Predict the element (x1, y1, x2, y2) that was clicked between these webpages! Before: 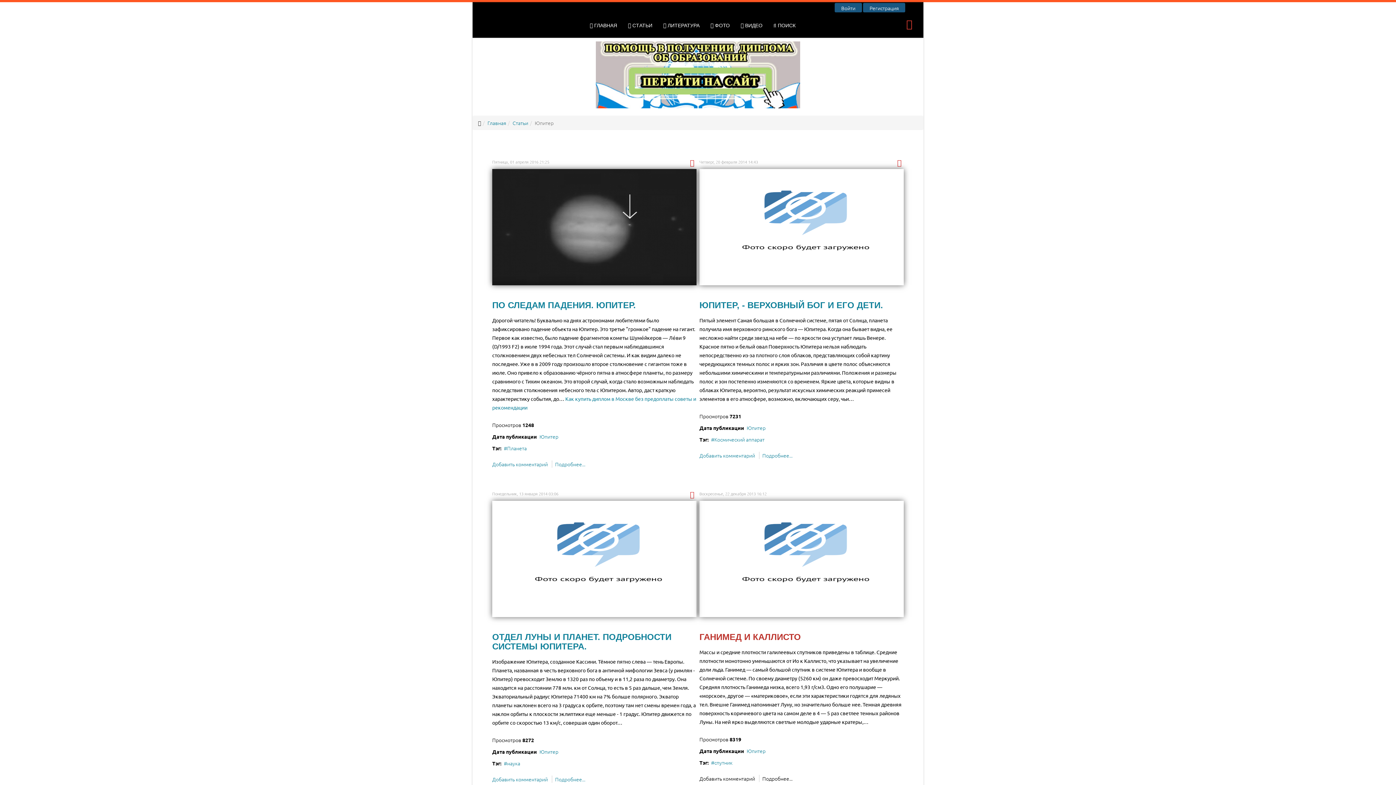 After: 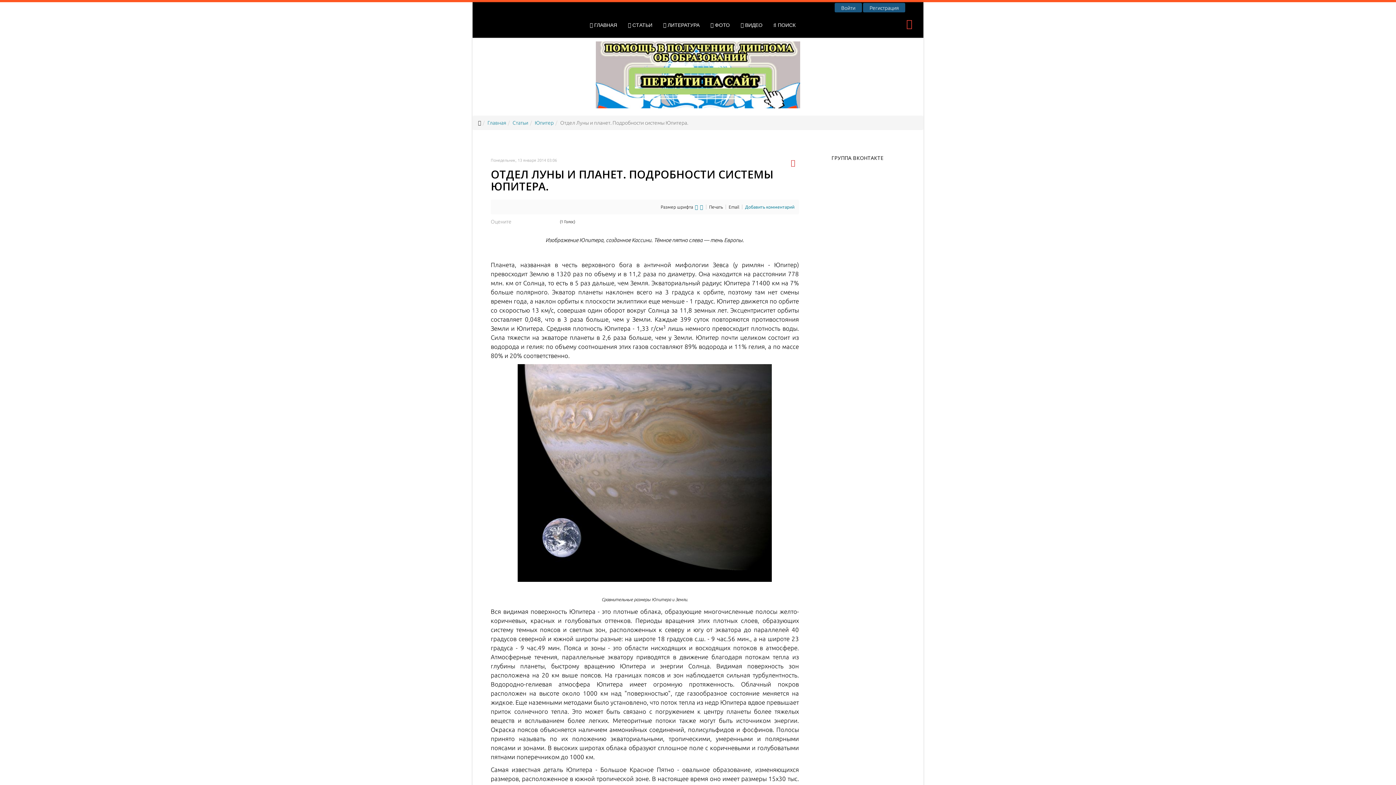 Action: label: ОТДЕЛ ЛУНЫ И ПЛАНЕТ. ПОДРОБНОСТИ СИСТЕМЫ ЮПИТЕРА. bbox: (492, 632, 671, 651)